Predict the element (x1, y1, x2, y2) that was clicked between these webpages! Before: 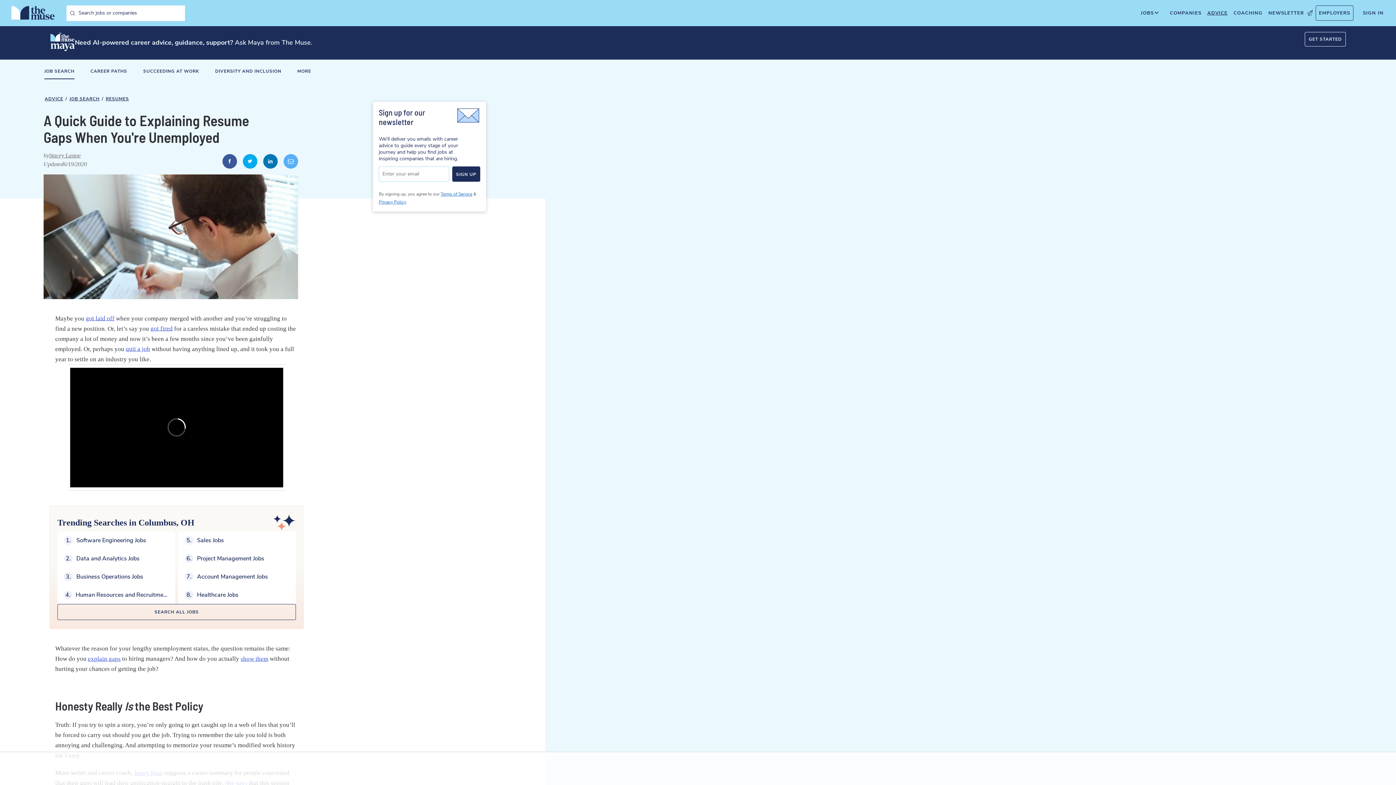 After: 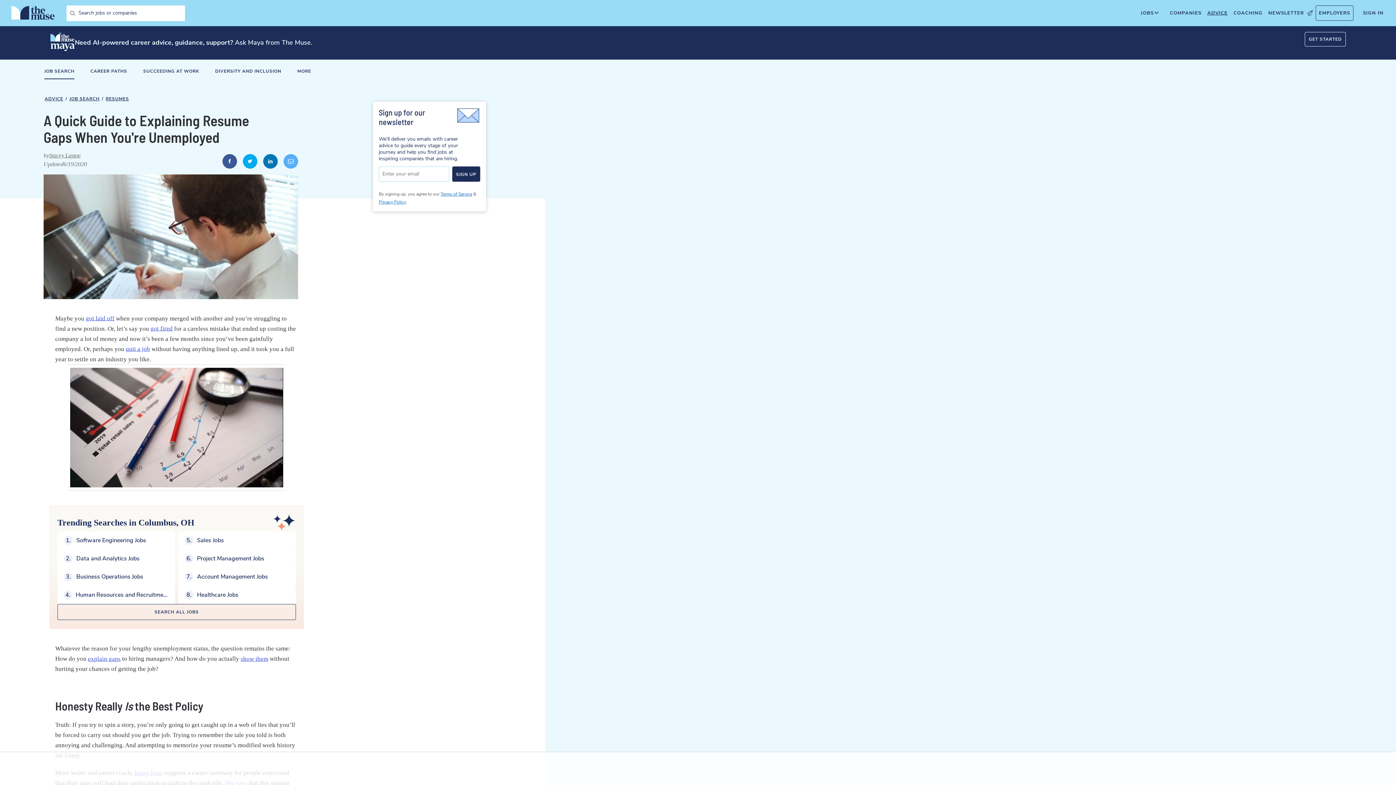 Action: bbox: (263, 154, 277, 168) label: linkedin